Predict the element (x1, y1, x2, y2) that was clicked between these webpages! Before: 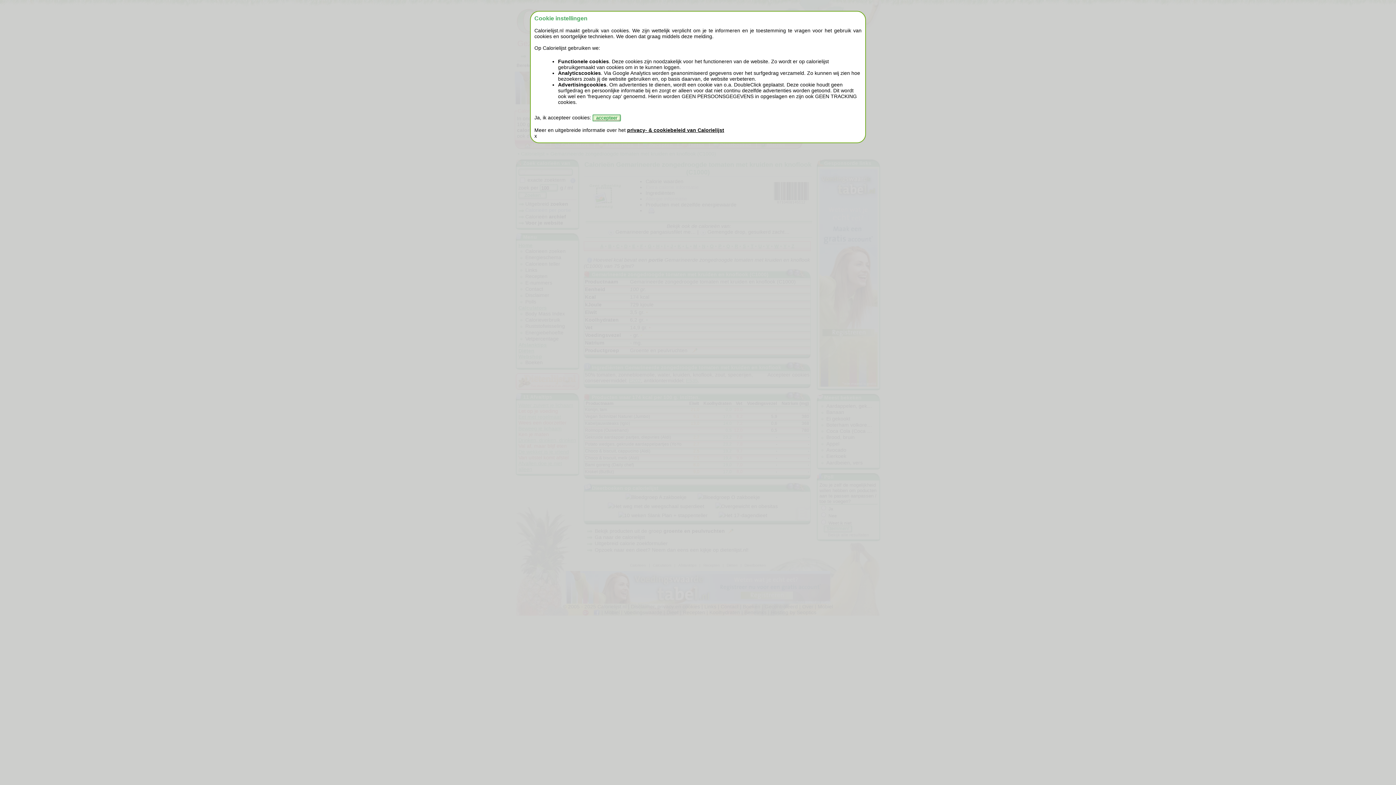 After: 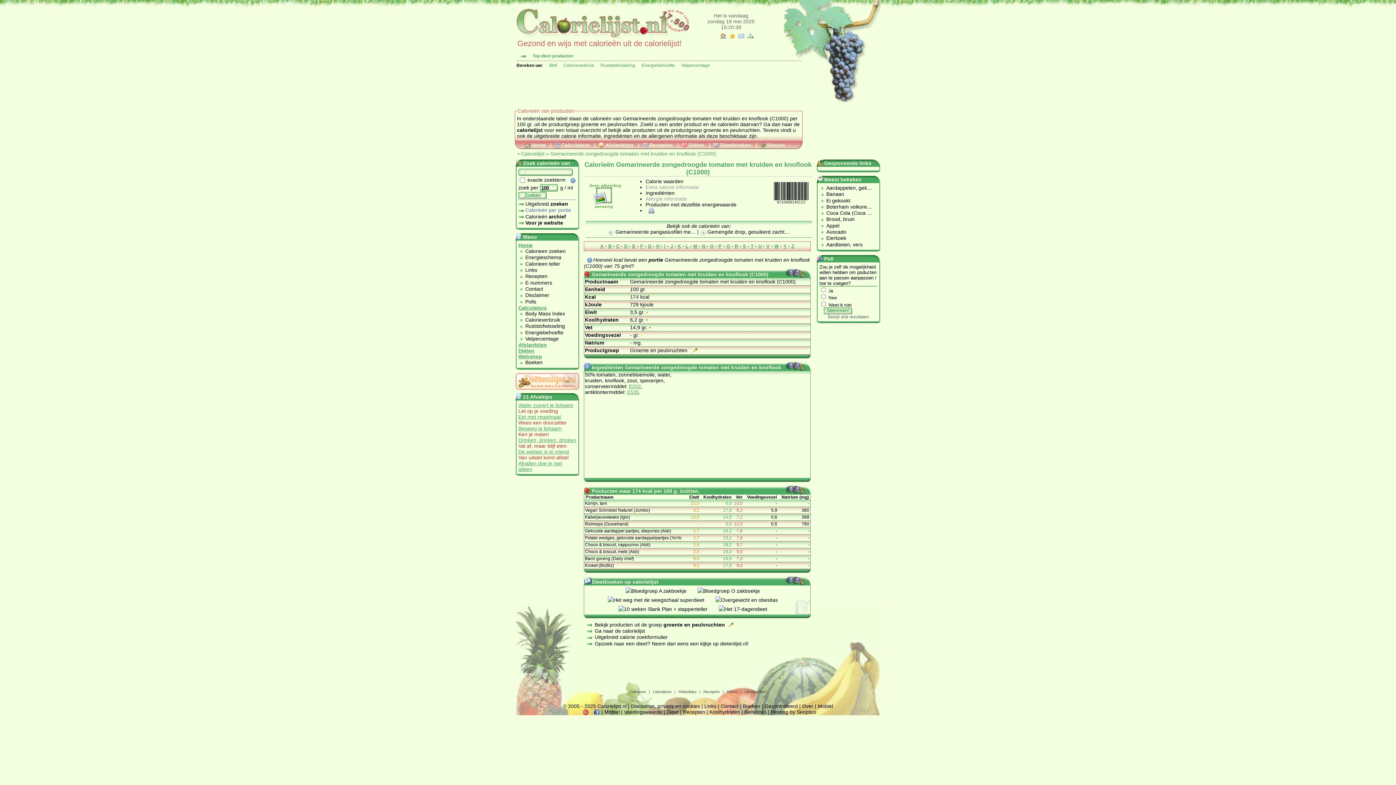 Action: bbox: (592, 114, 621, 121) label: accepteer